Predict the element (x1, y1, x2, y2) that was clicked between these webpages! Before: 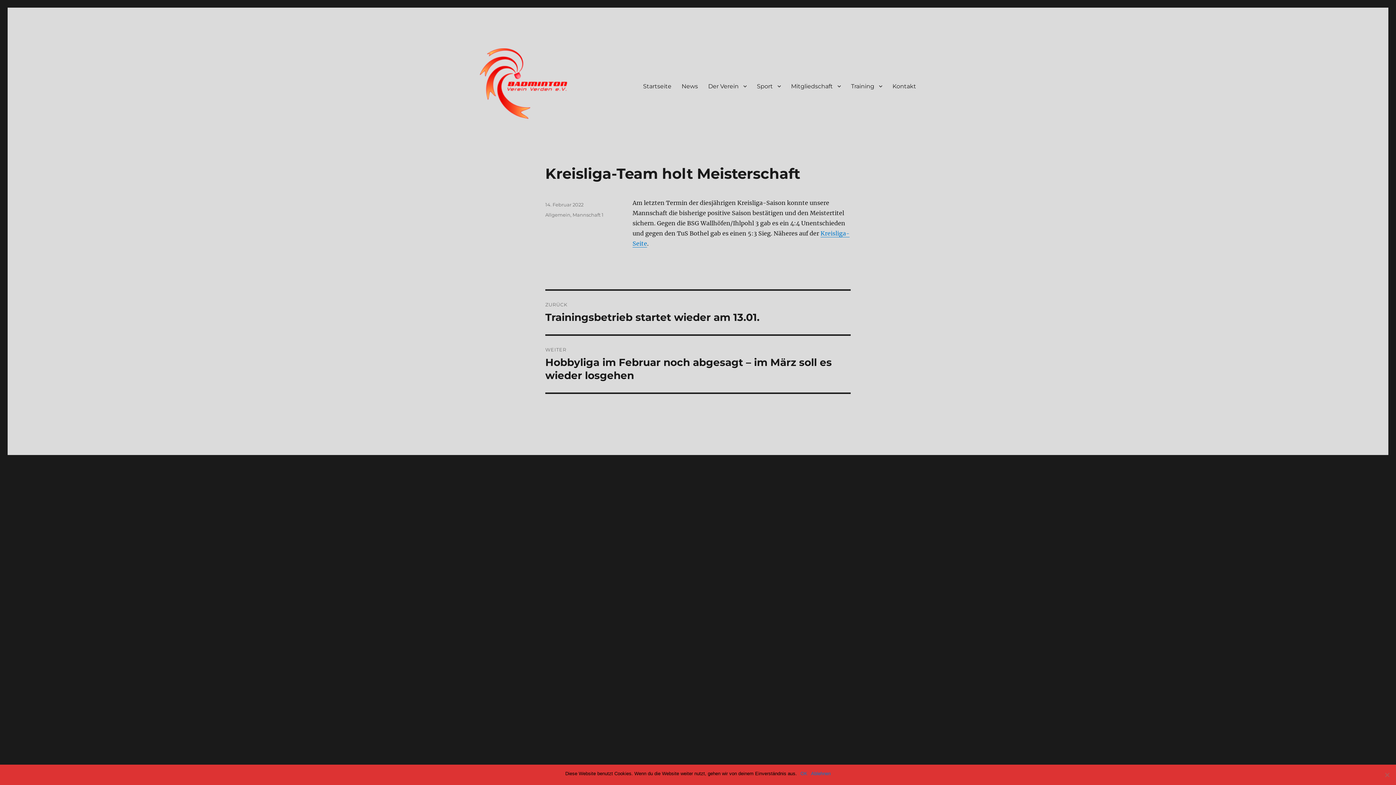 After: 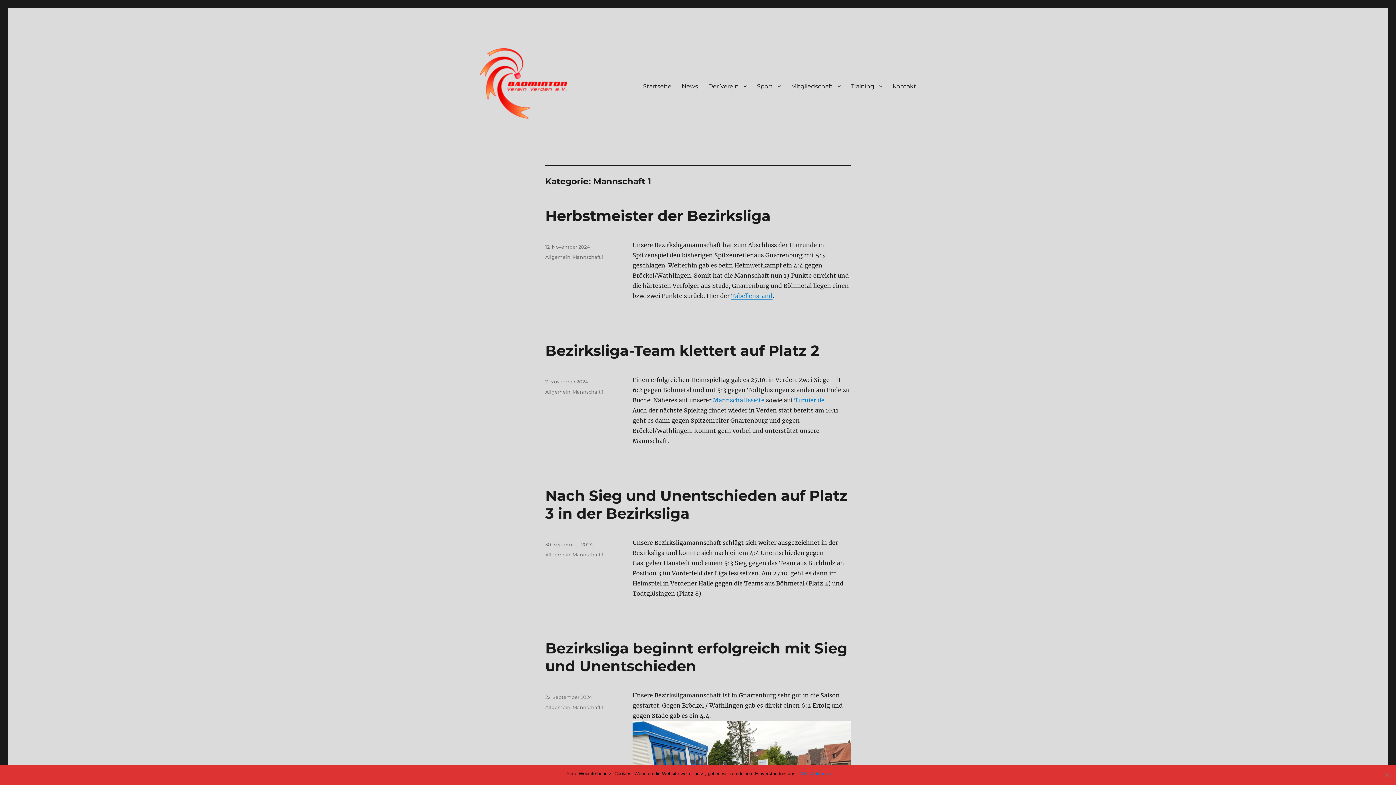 Action: label: Mannschaft 1 bbox: (572, 212, 603, 217)